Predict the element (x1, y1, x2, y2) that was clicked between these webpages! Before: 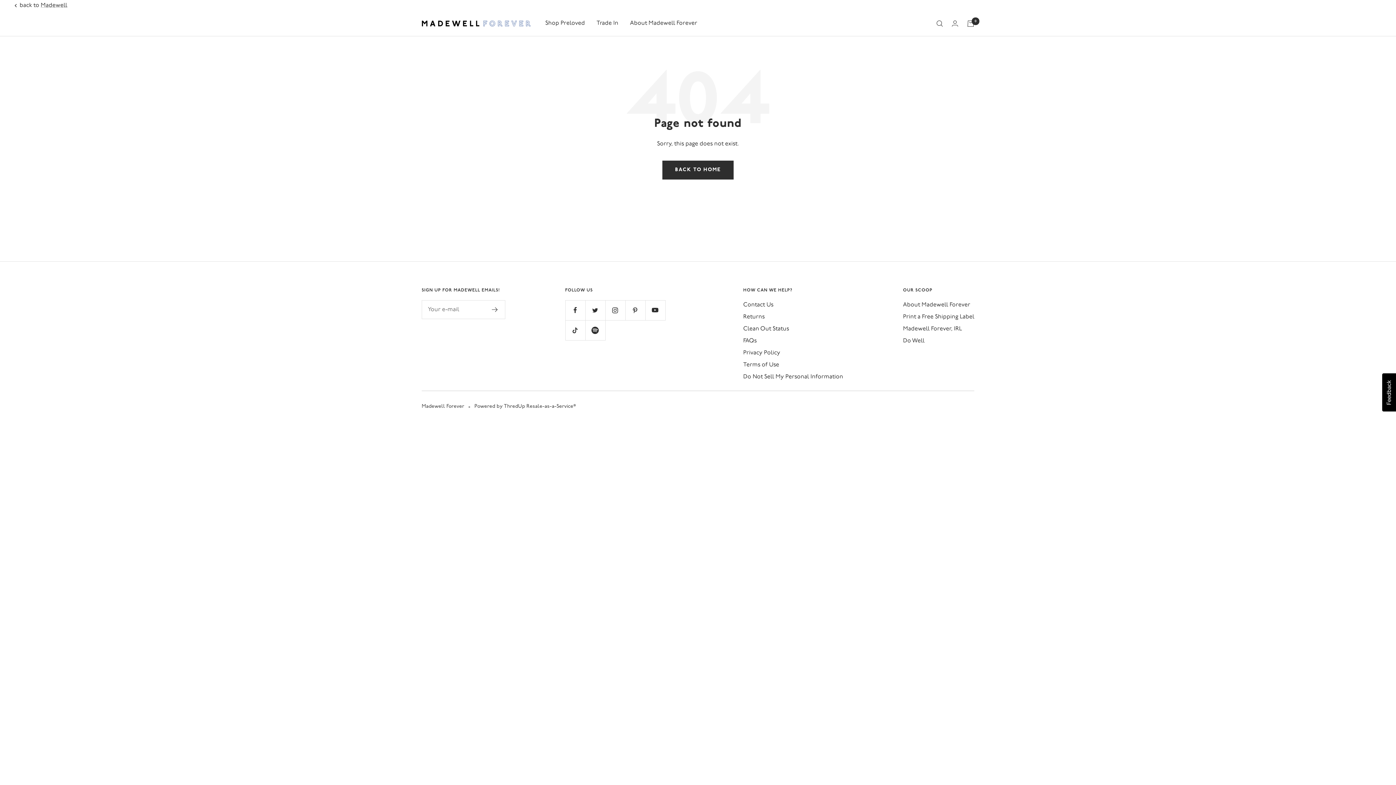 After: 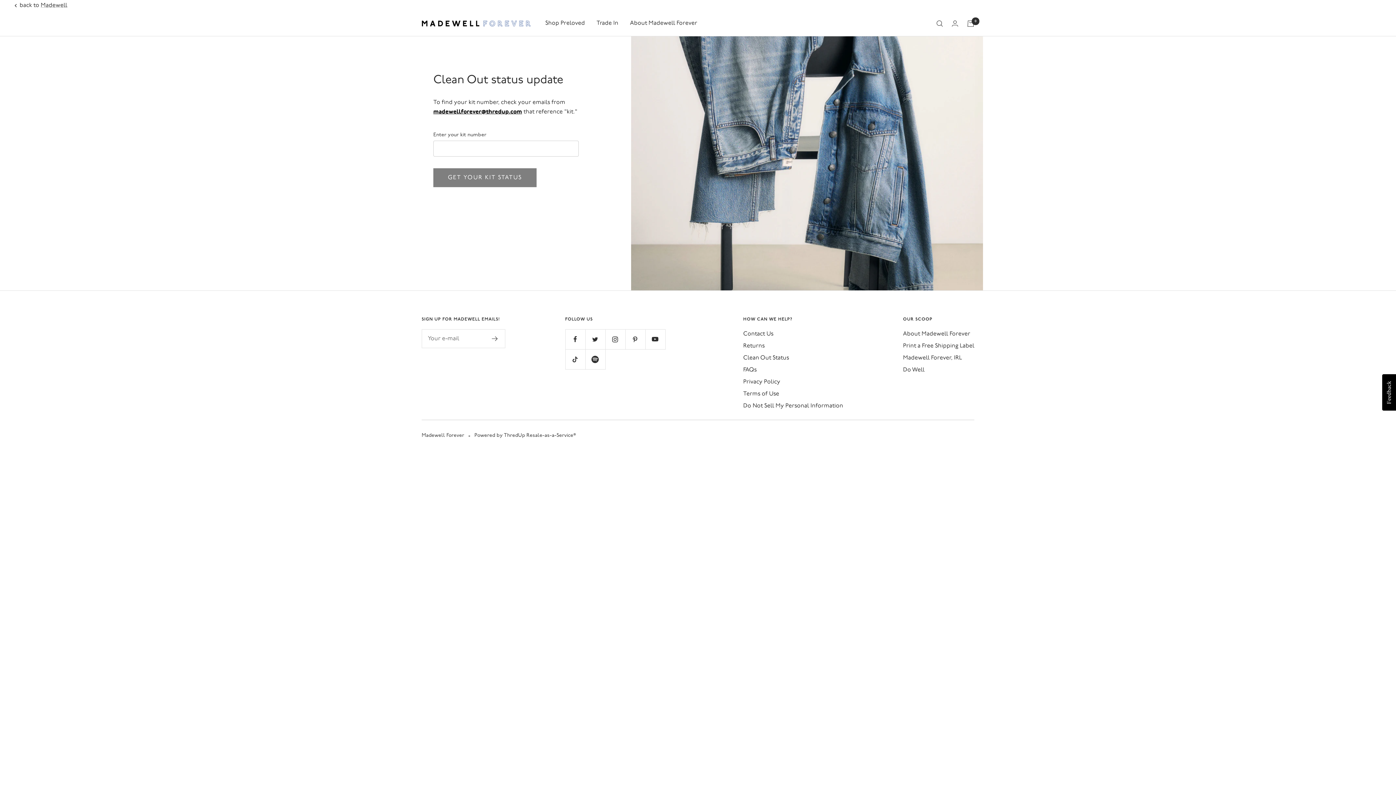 Action: label: Clean Out Status bbox: (743, 324, 789, 334)